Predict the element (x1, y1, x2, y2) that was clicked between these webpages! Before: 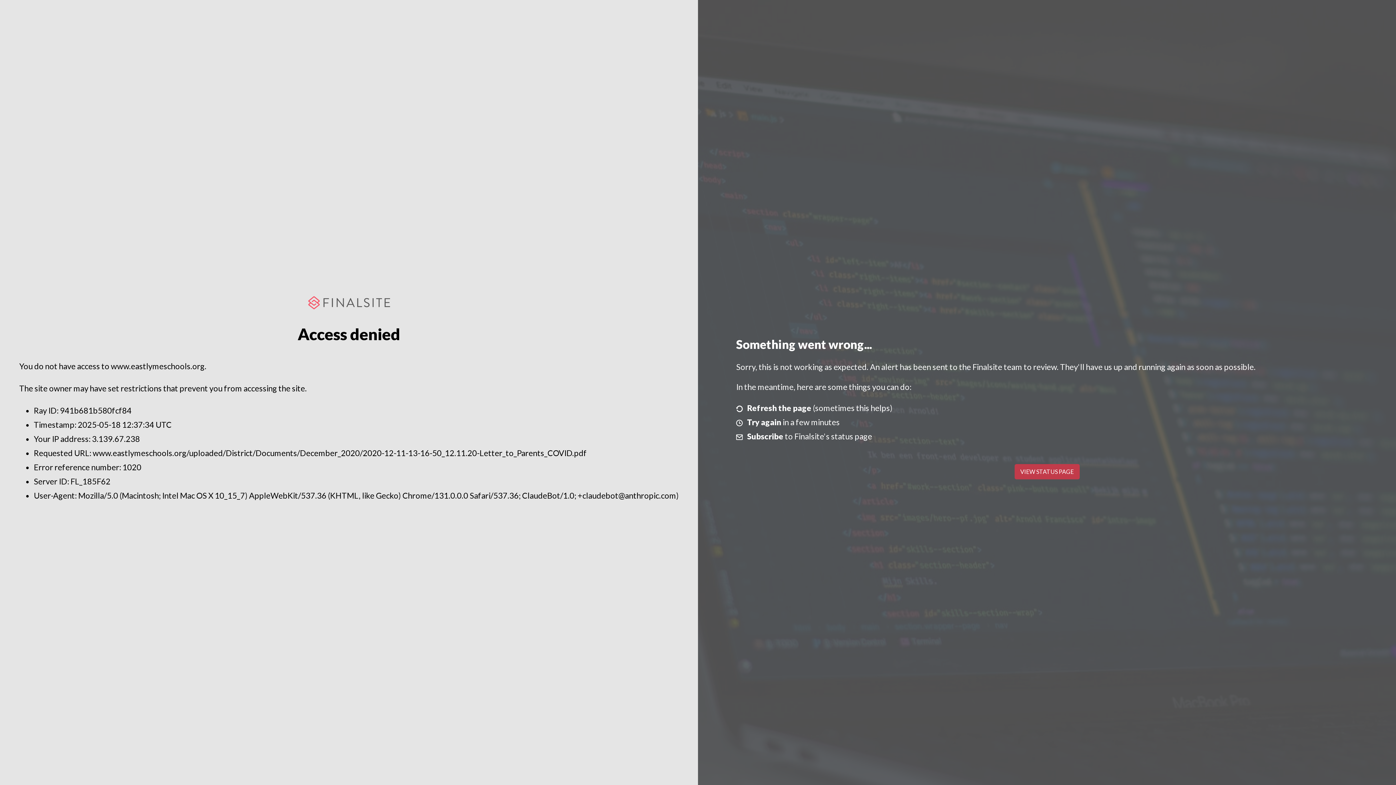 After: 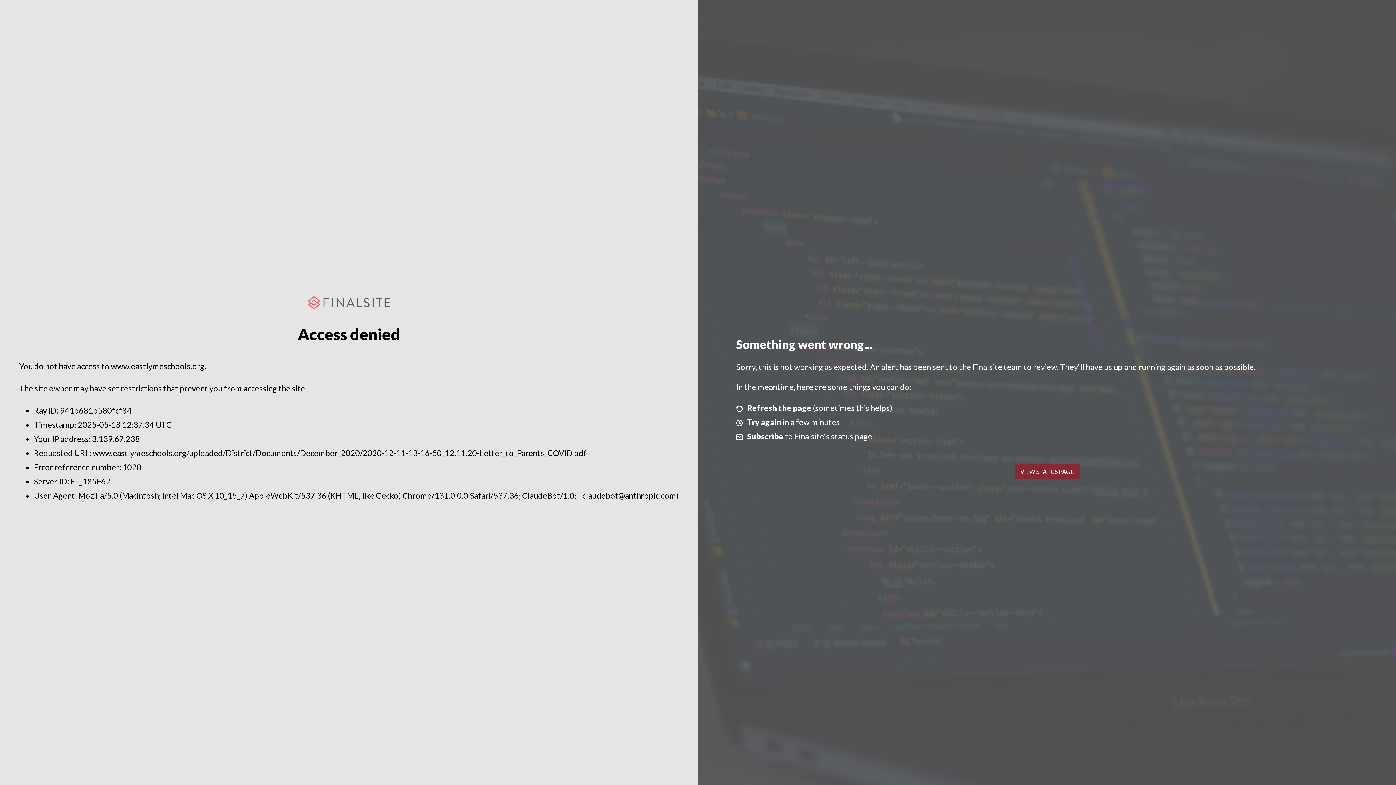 Action: bbox: (1014, 464, 1079, 479) label: VIEW STATUS PAGE